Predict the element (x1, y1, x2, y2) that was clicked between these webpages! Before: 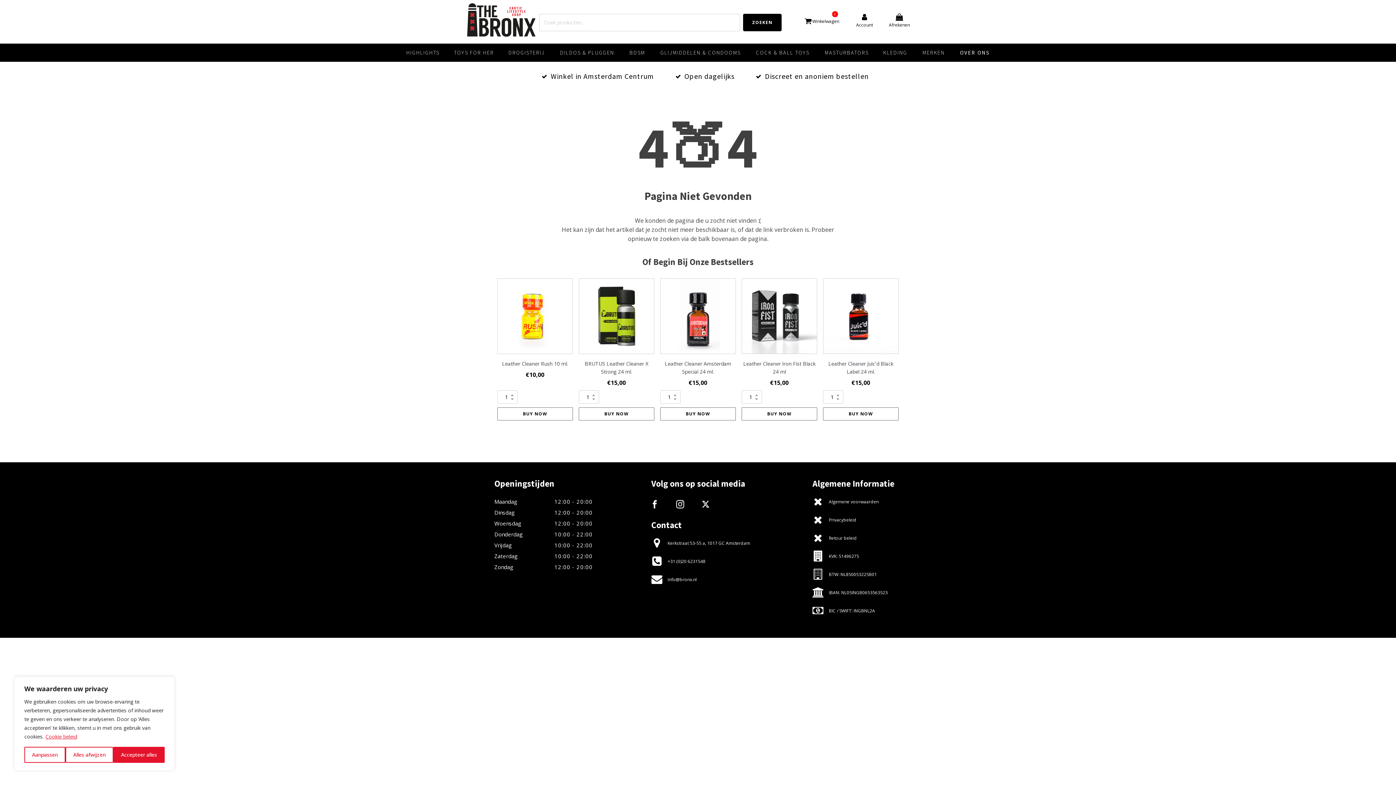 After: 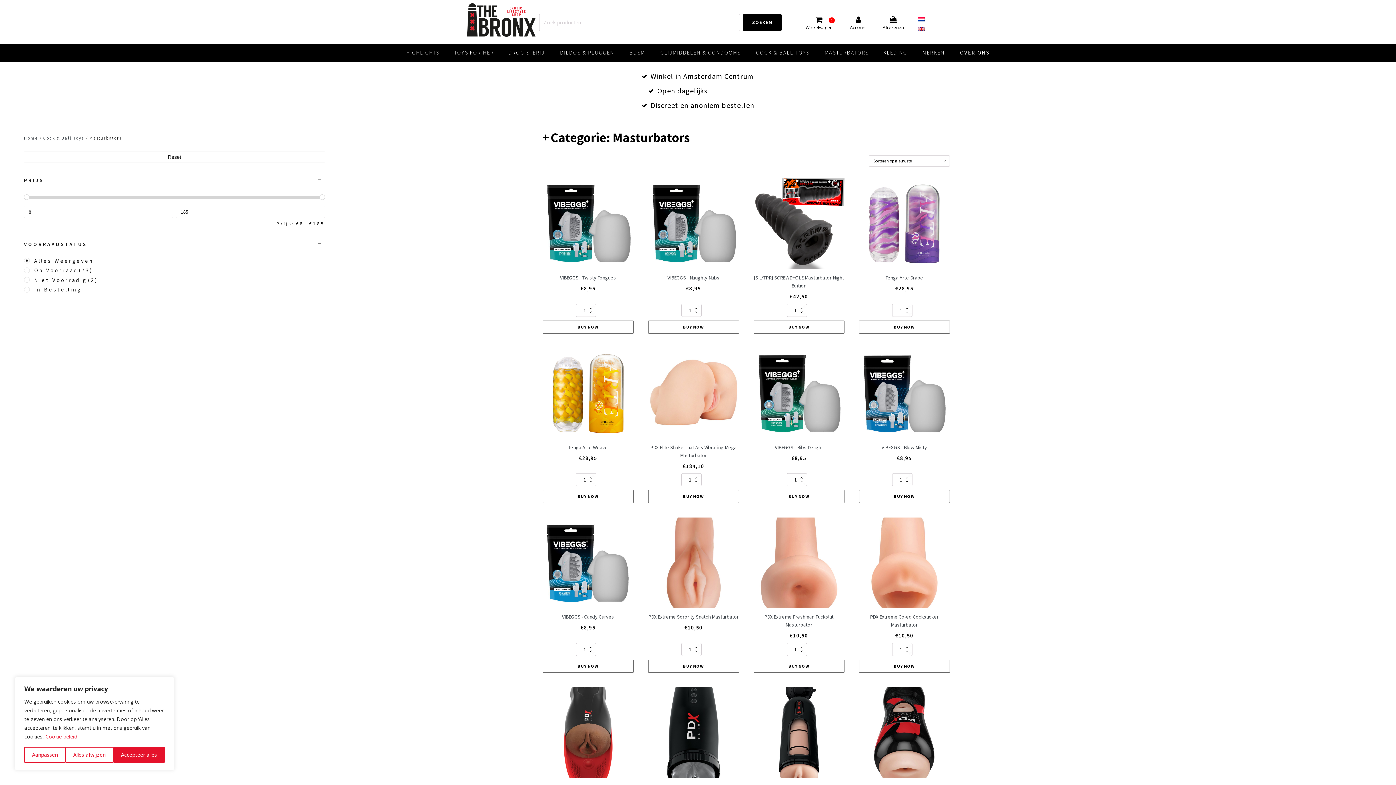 Action: label: MASTURBATORS bbox: (821, 45, 872, 60)